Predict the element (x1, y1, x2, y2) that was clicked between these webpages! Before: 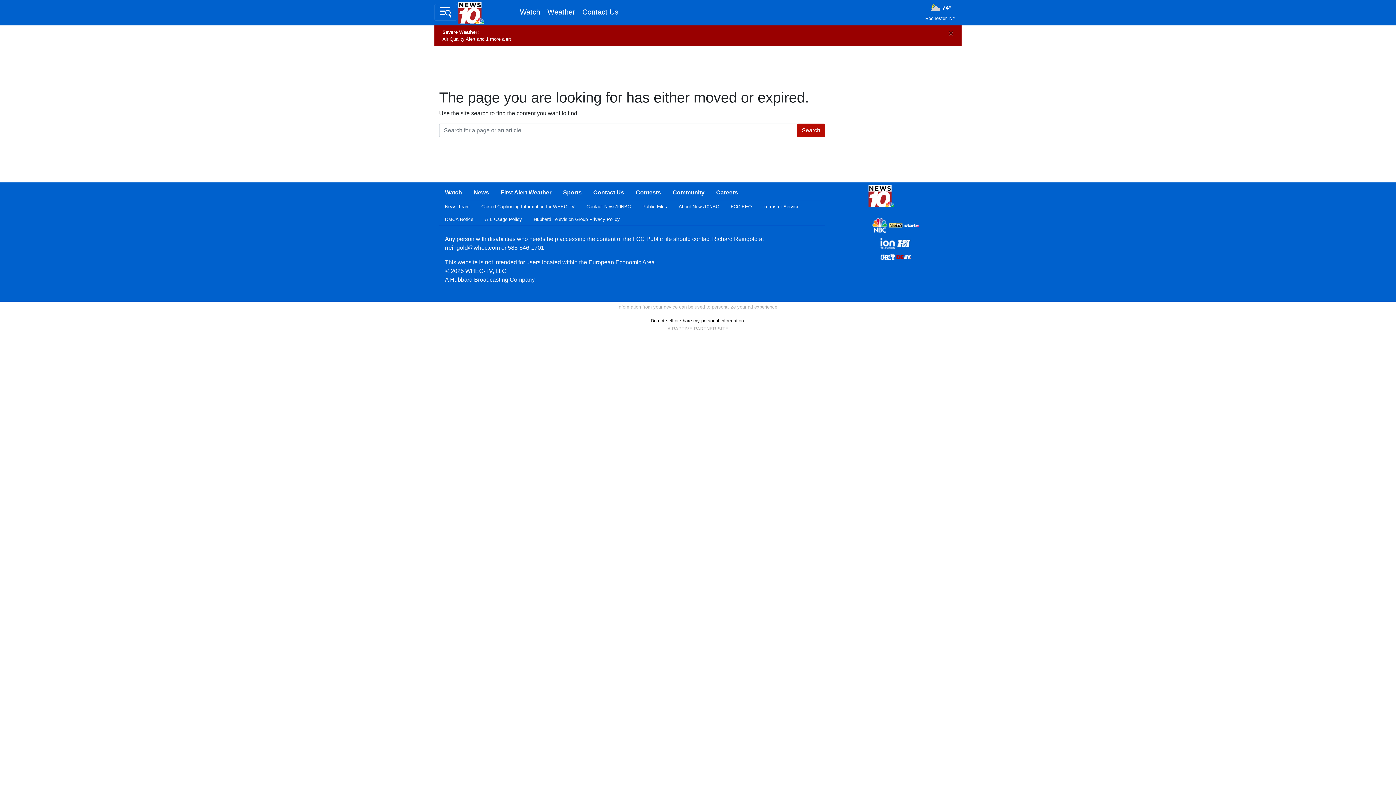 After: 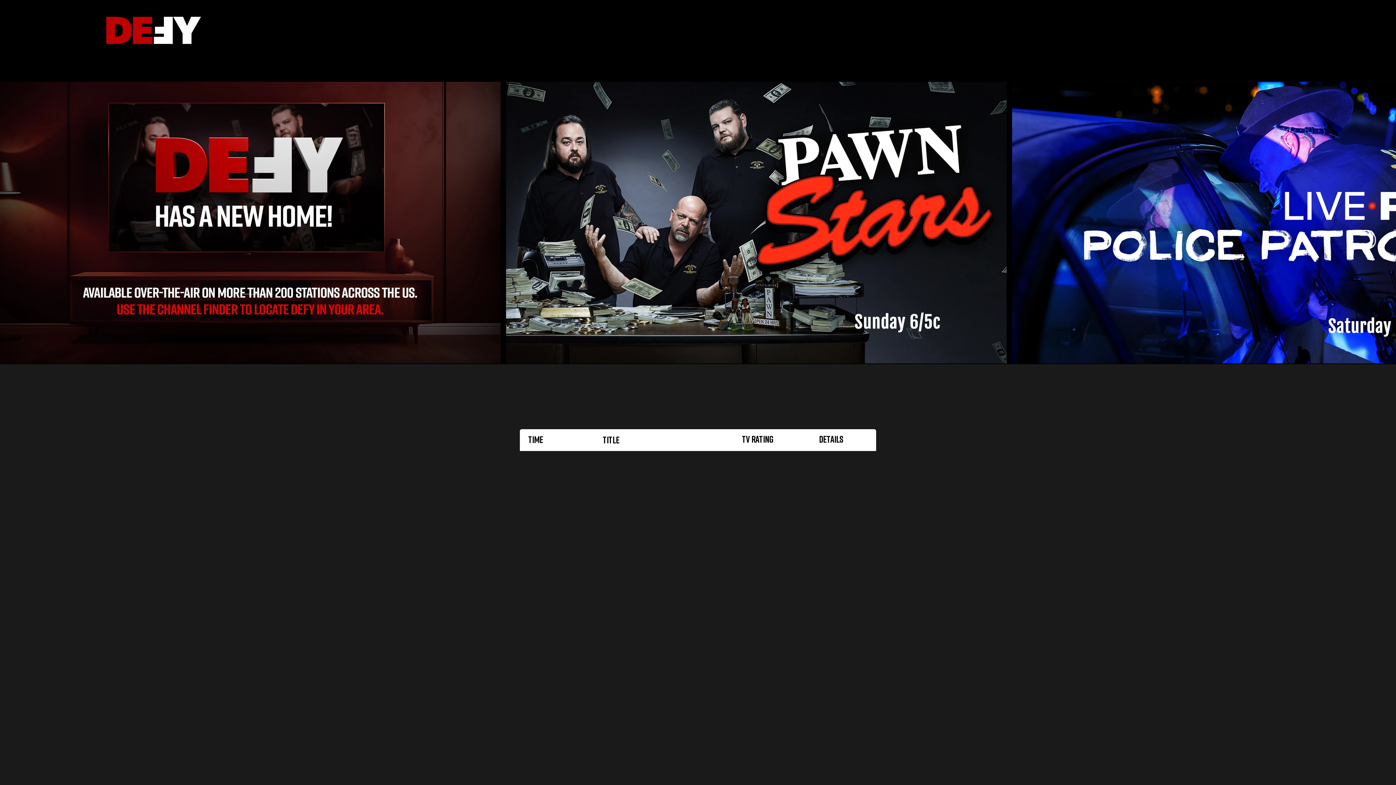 Action: bbox: (896, 255, 911, 261)